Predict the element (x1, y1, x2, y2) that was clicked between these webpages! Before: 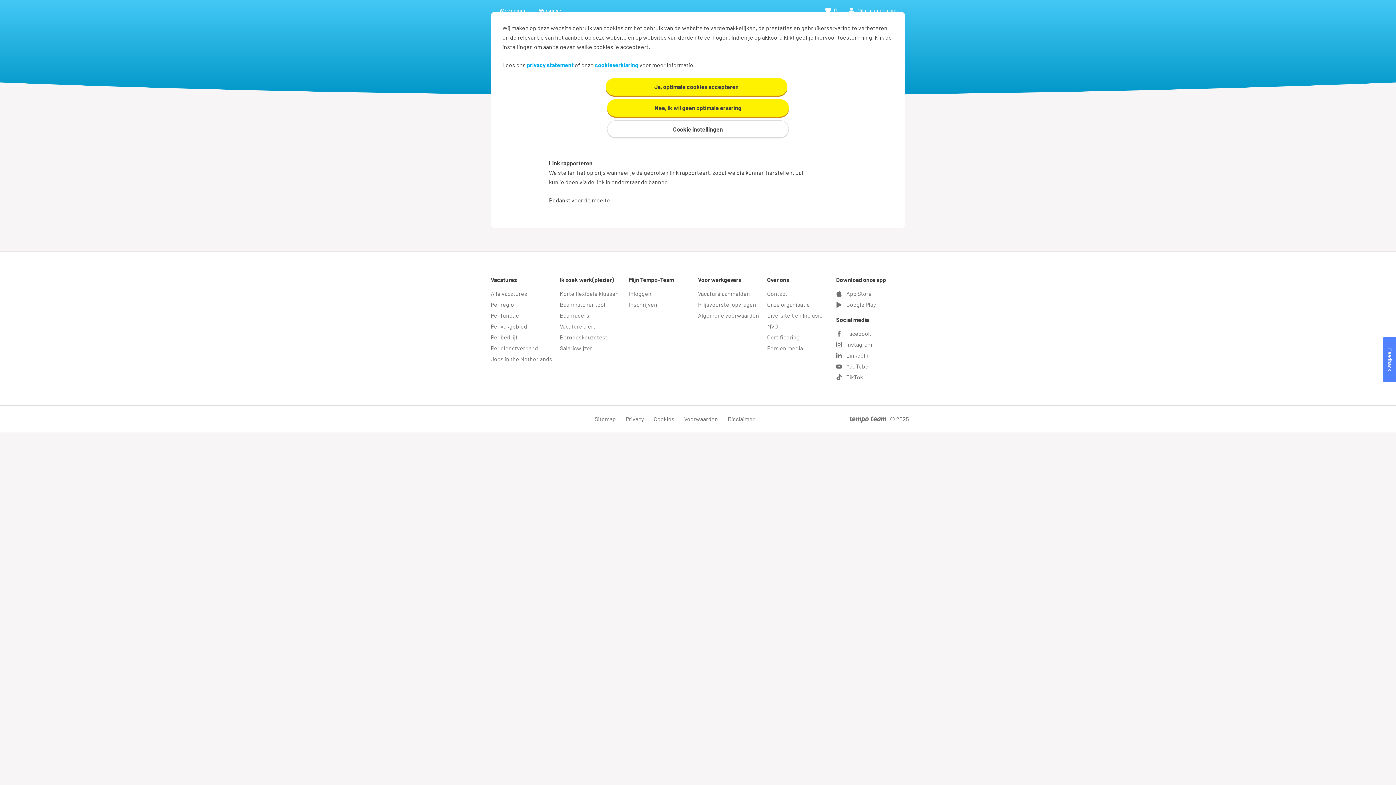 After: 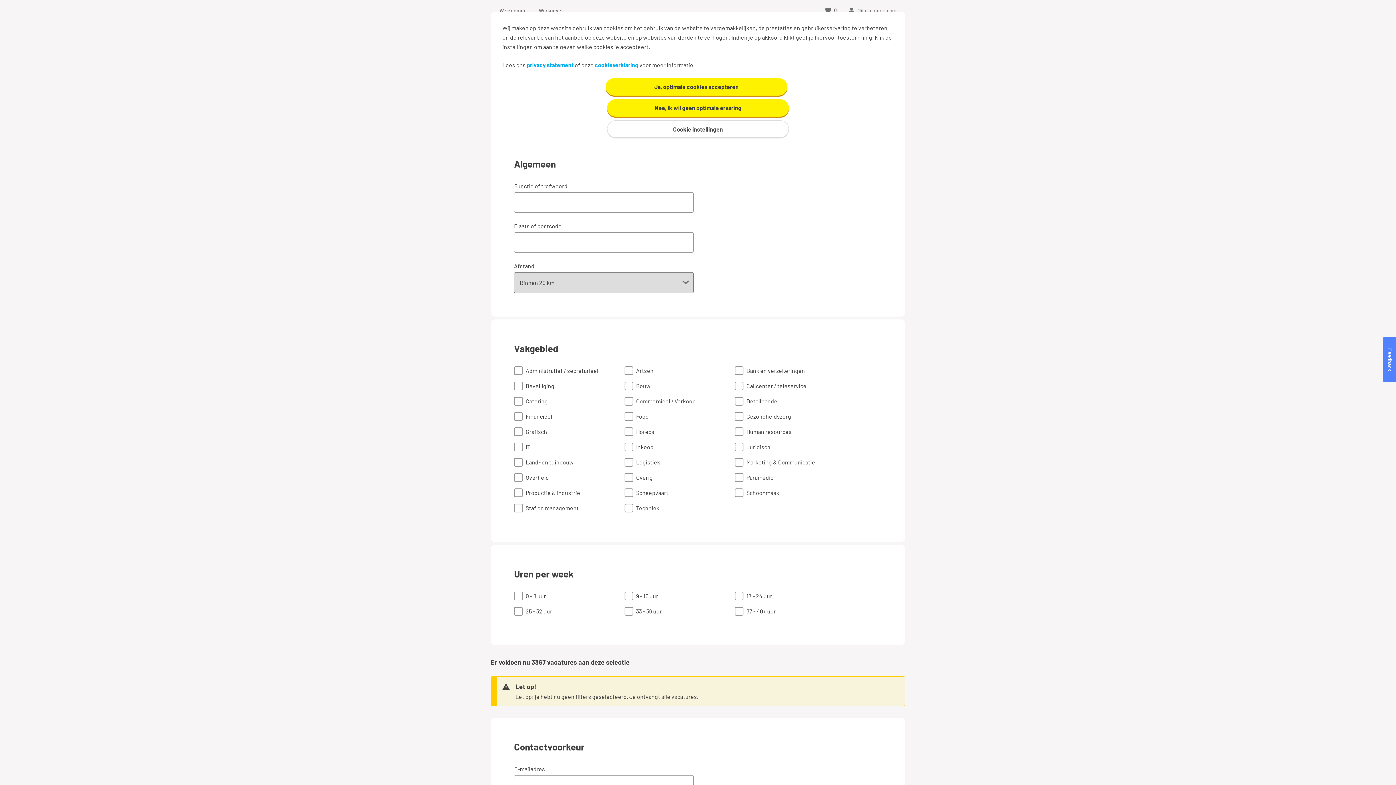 Action: label: Vacature alert bbox: (560, 322, 595, 329)